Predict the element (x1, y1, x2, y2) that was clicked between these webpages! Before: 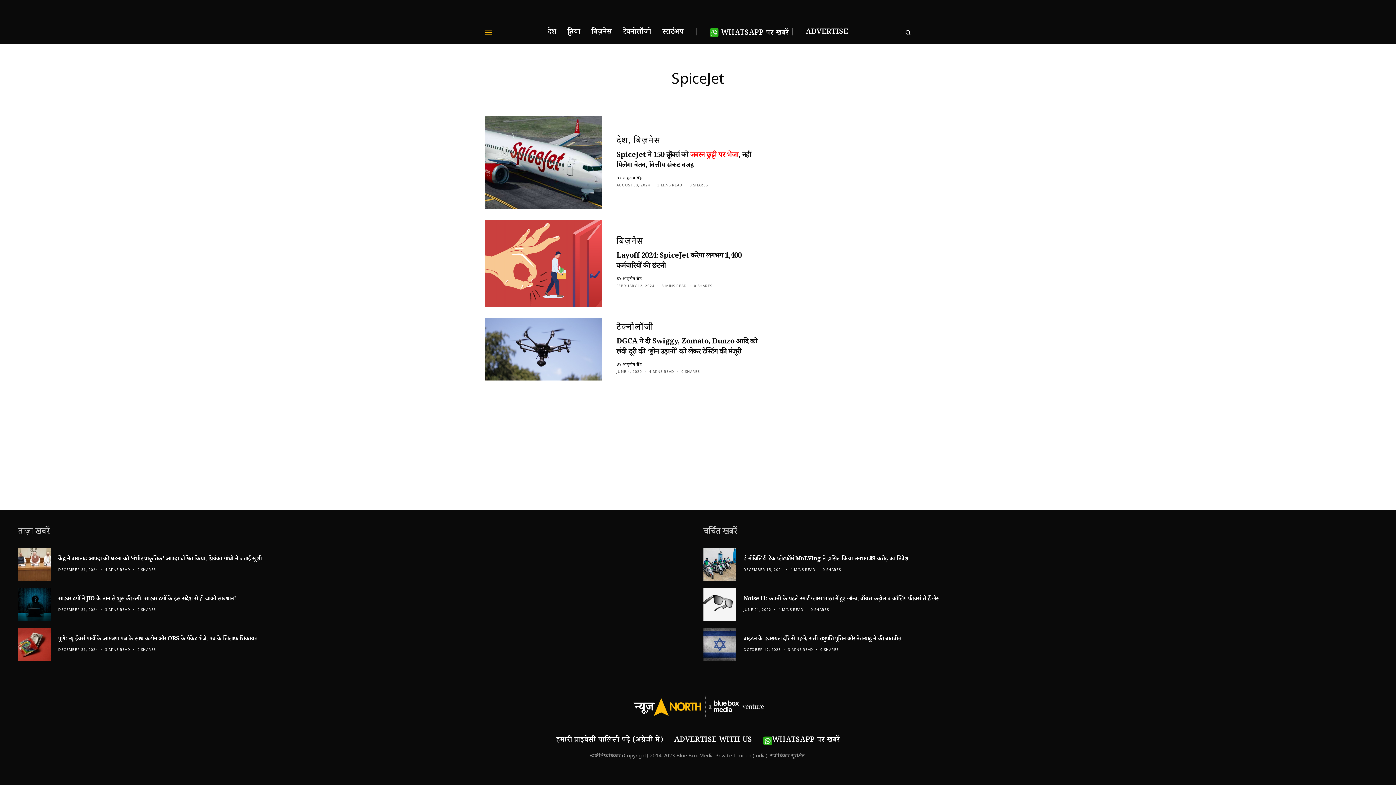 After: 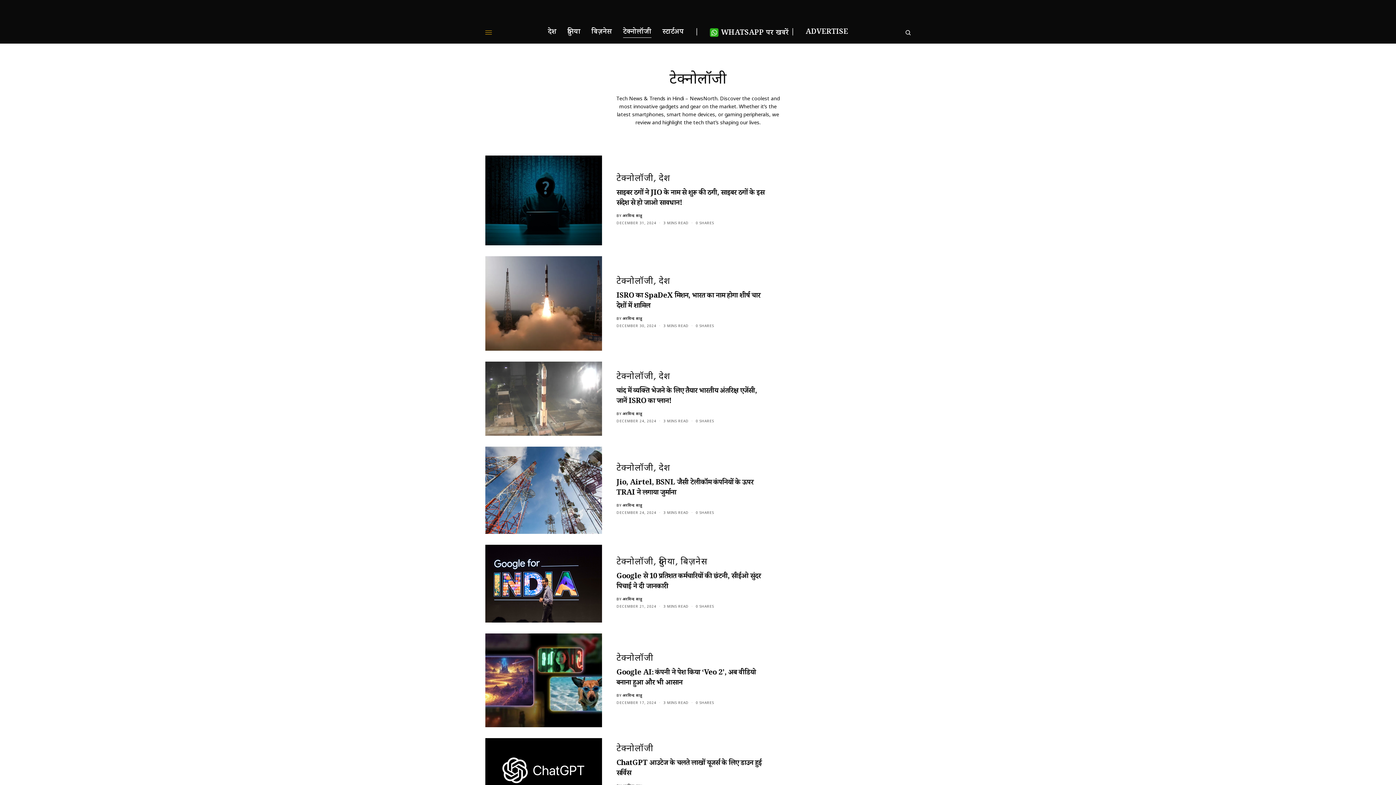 Action: label: टेक्नोलॉजी bbox: (623, 21, 651, 43)